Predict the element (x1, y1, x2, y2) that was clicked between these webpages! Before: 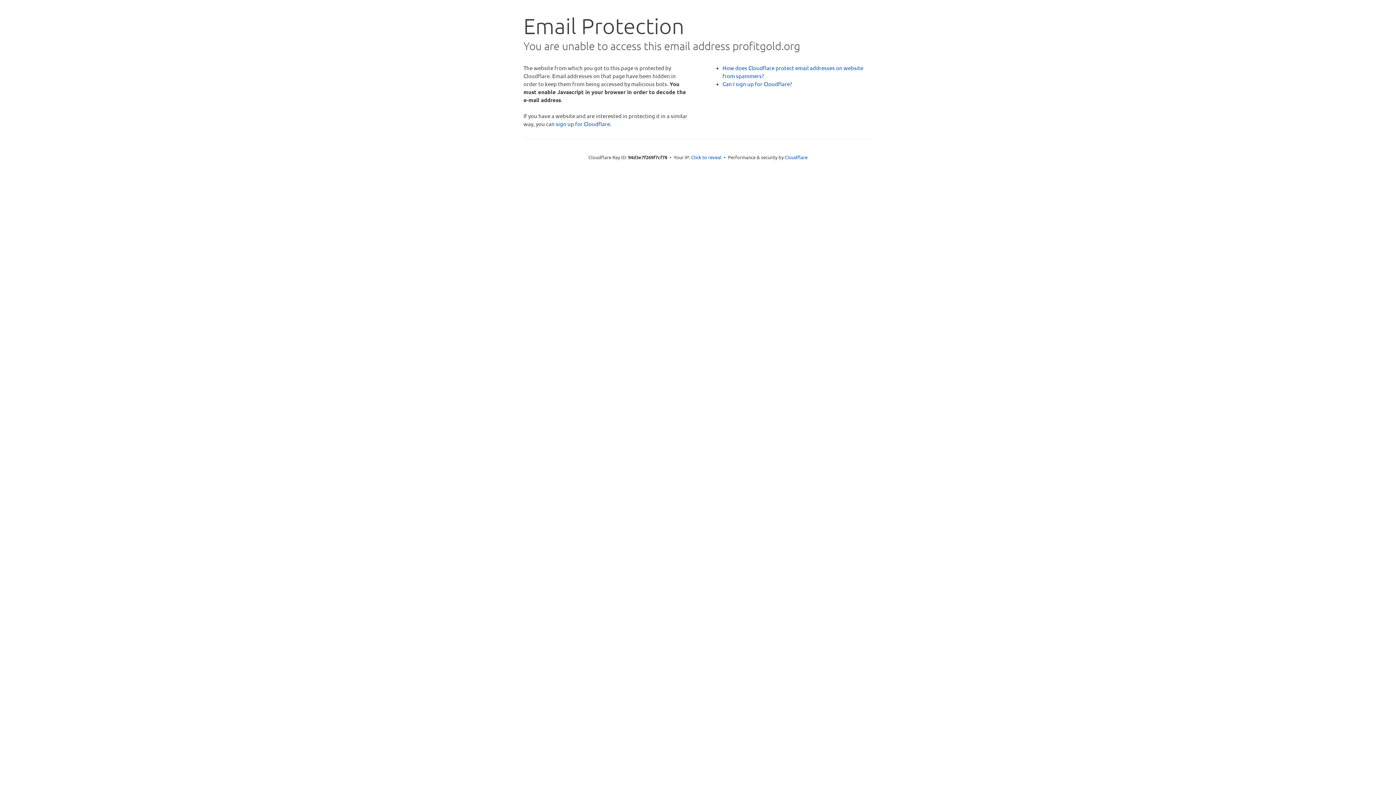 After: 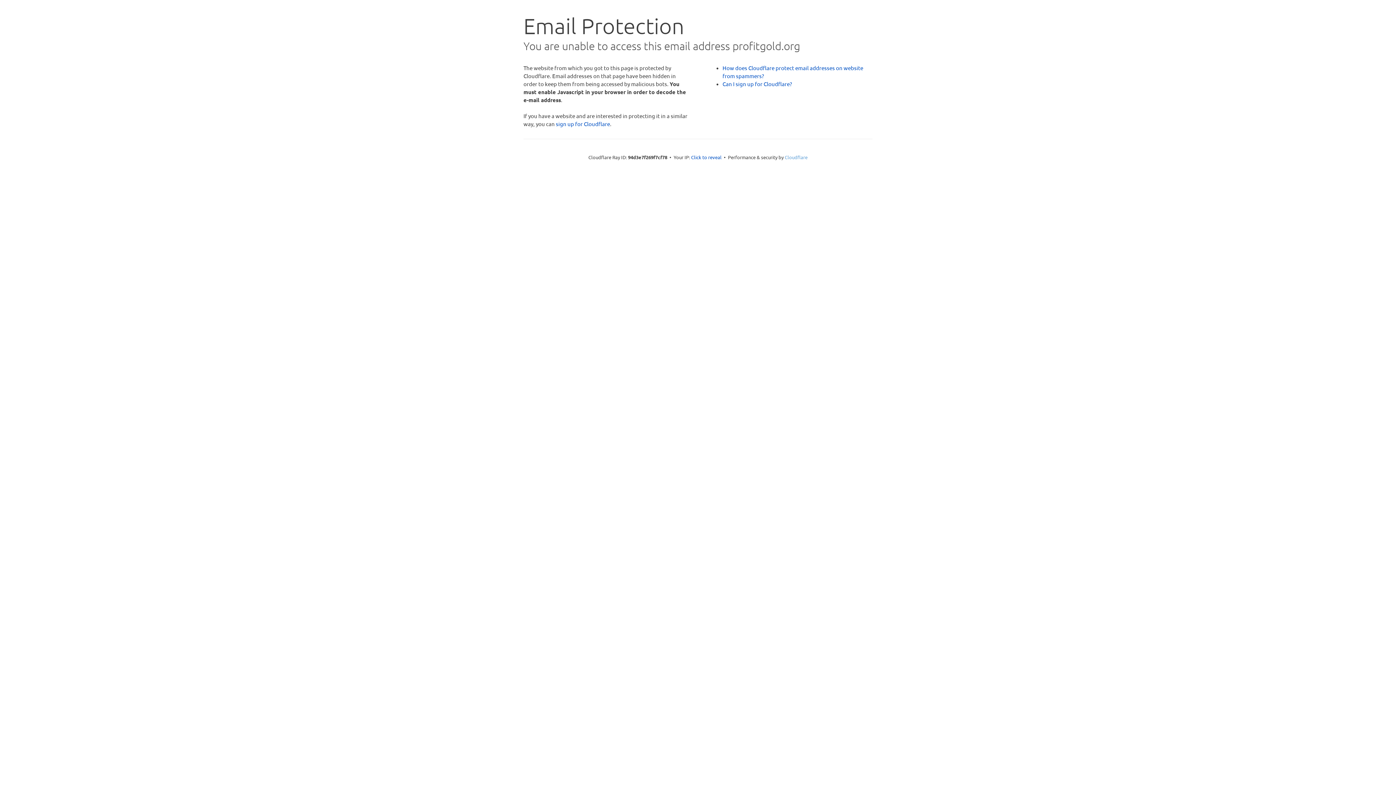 Action: bbox: (784, 154, 807, 160) label: Cloudflare